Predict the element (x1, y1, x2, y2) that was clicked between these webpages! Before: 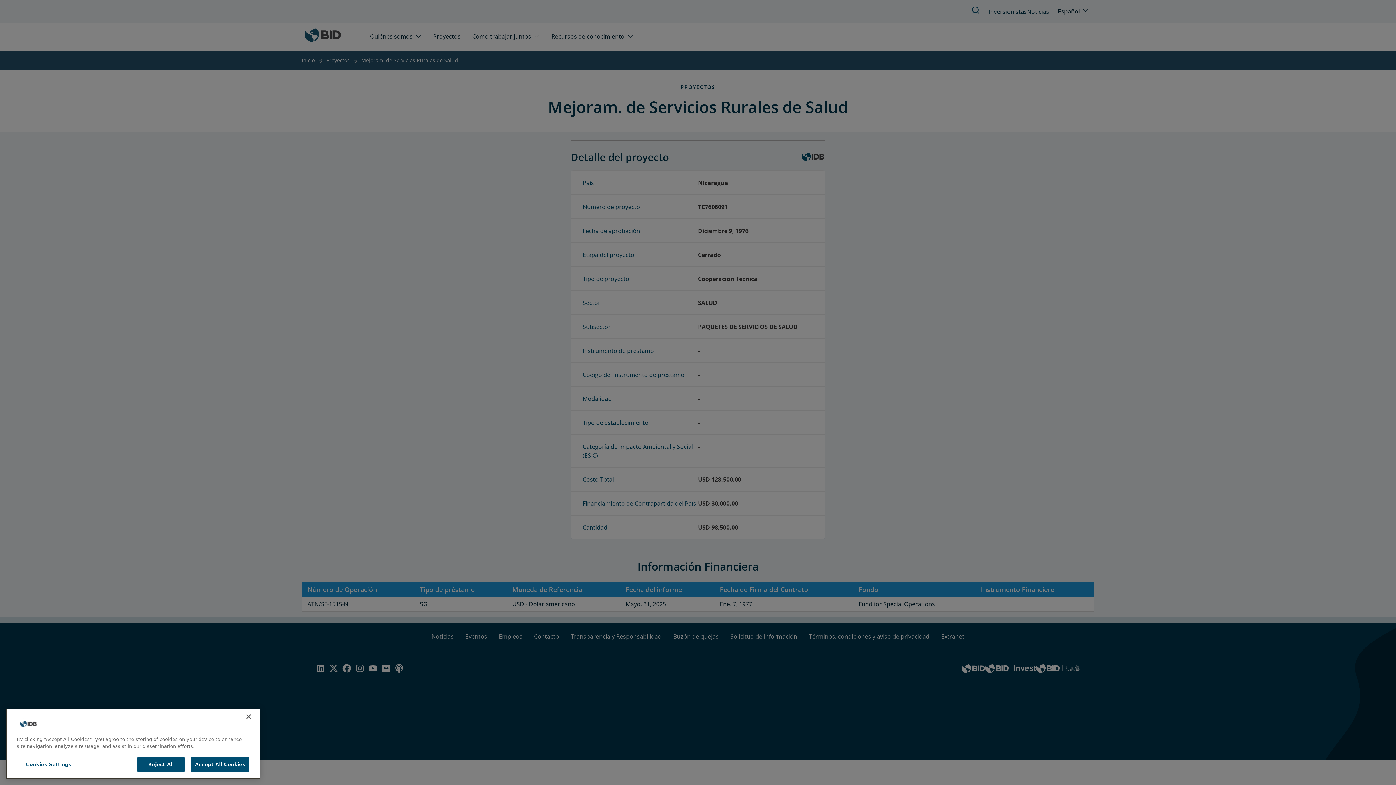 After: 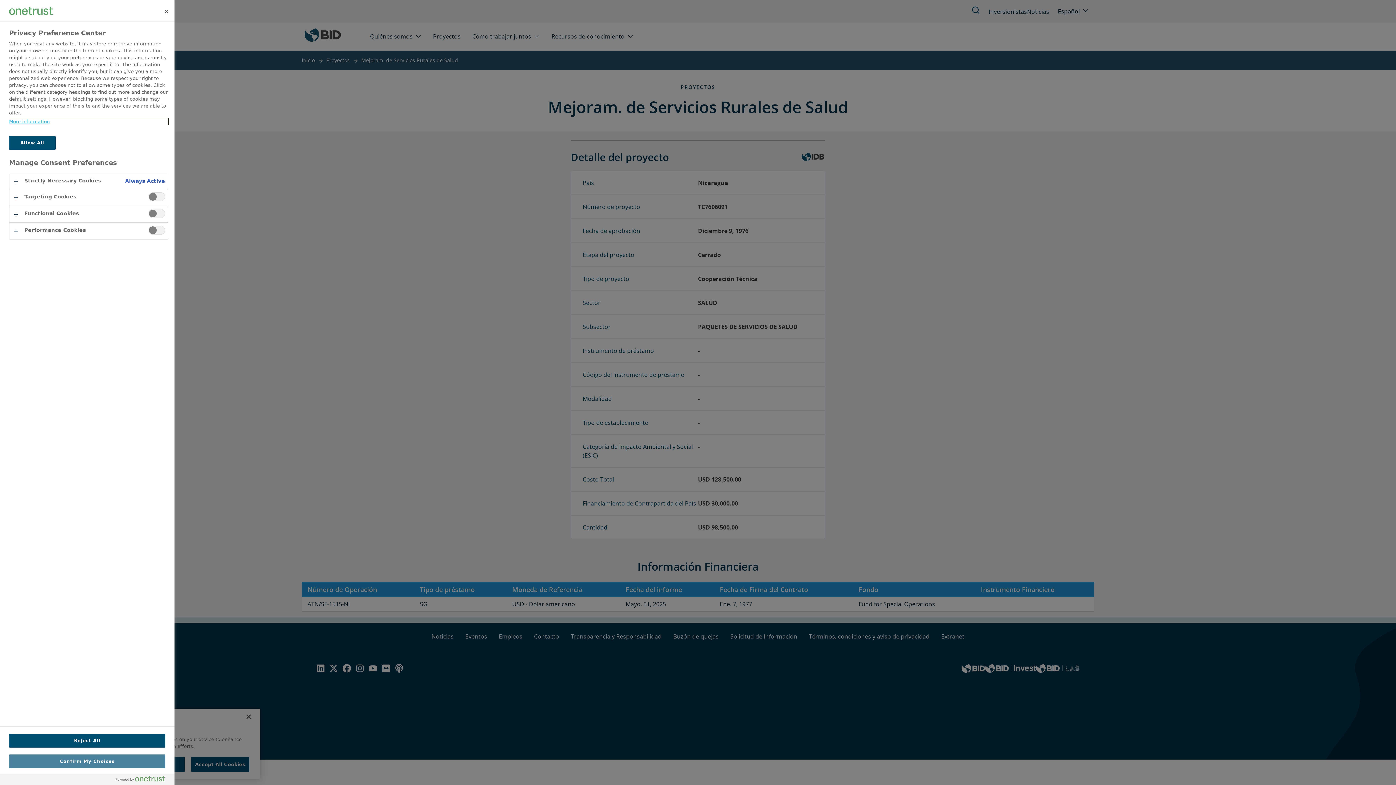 Action: bbox: (16, 757, 80, 772) label: Cookies Settings